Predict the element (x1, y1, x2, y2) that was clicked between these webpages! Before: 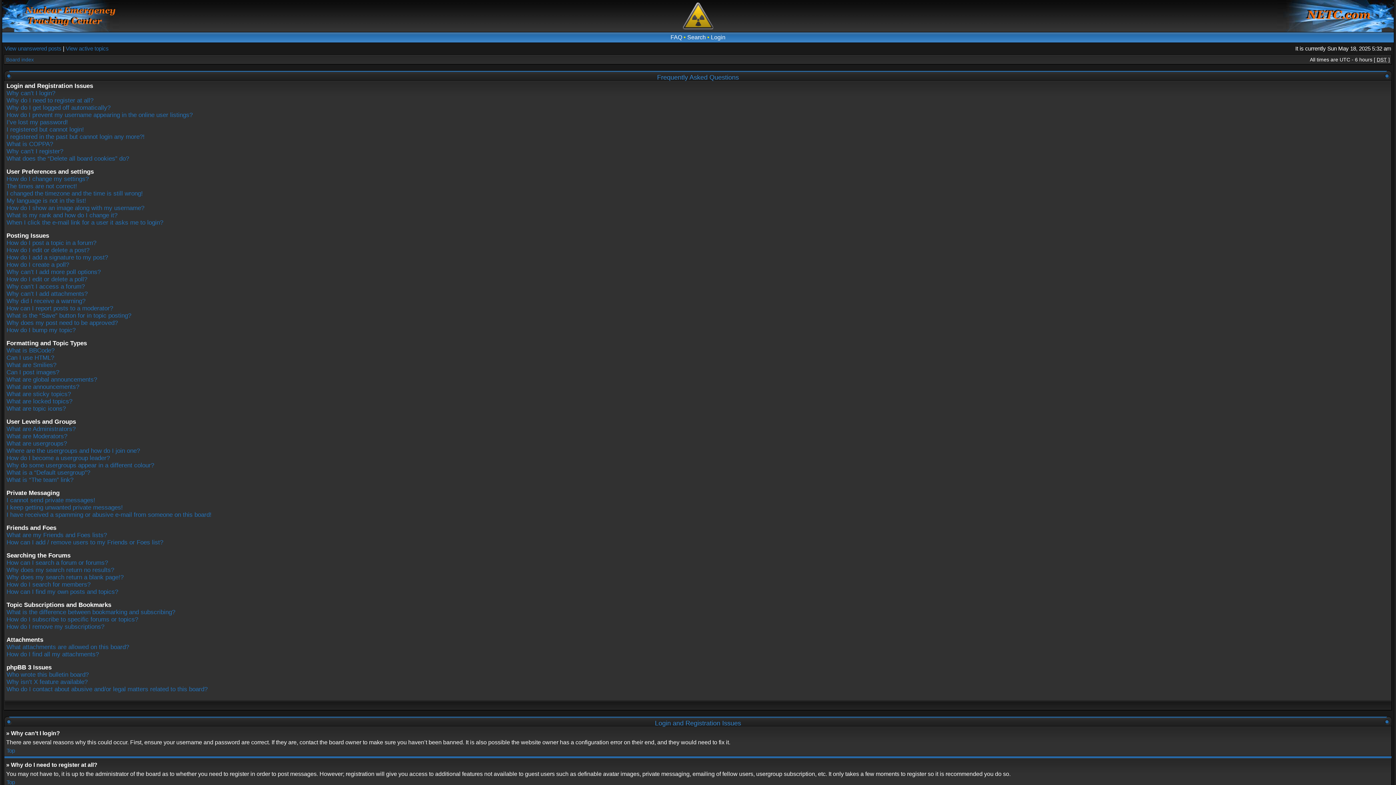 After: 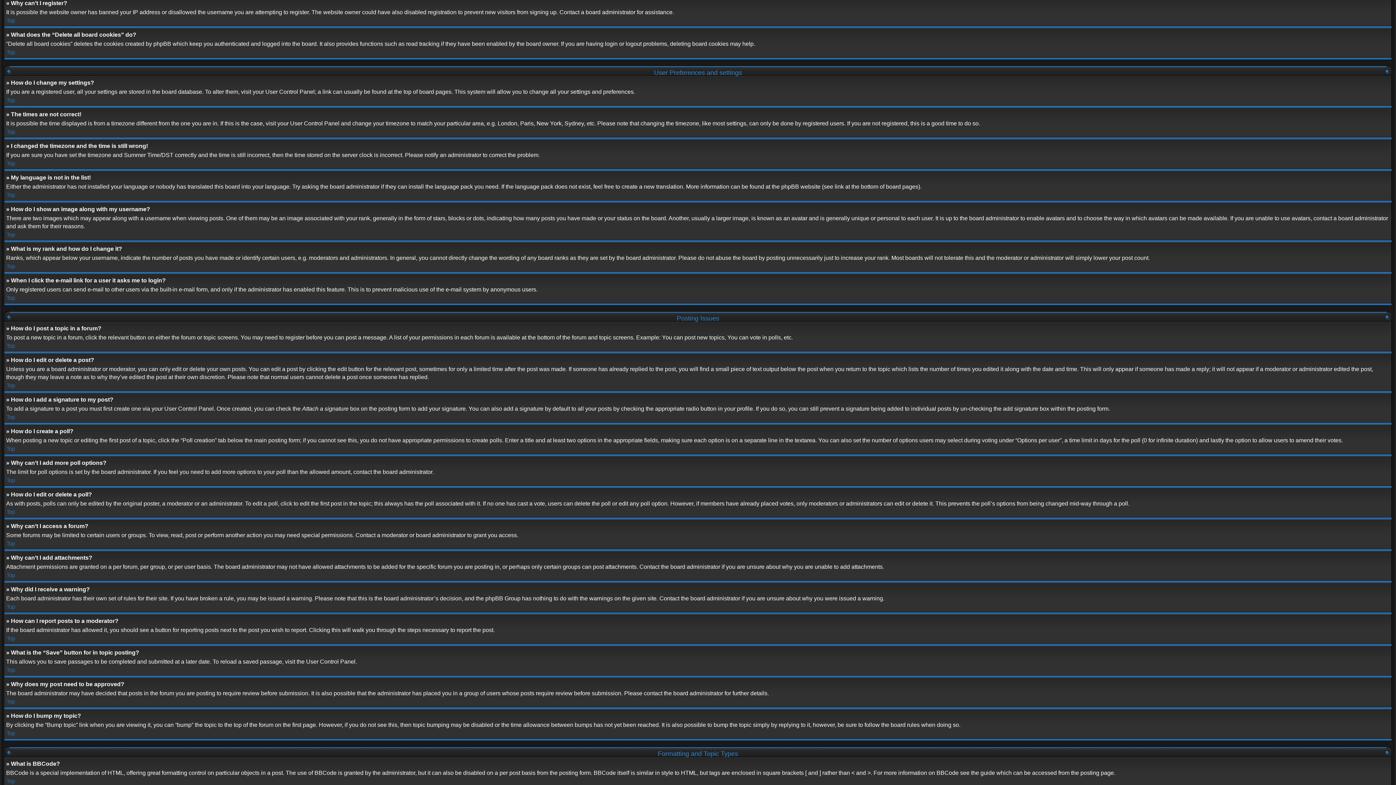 Action: label: Why can’t I register? bbox: (6, 148, 63, 154)